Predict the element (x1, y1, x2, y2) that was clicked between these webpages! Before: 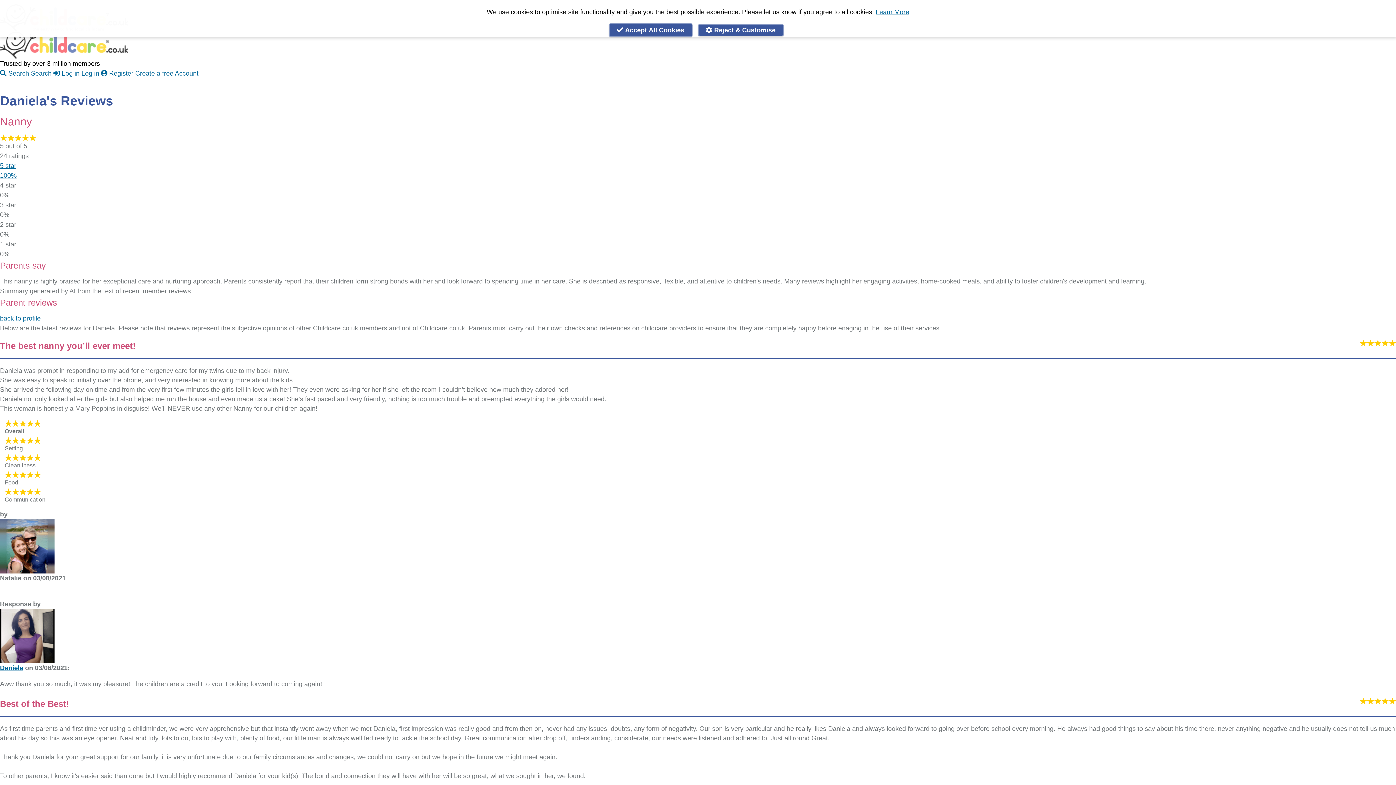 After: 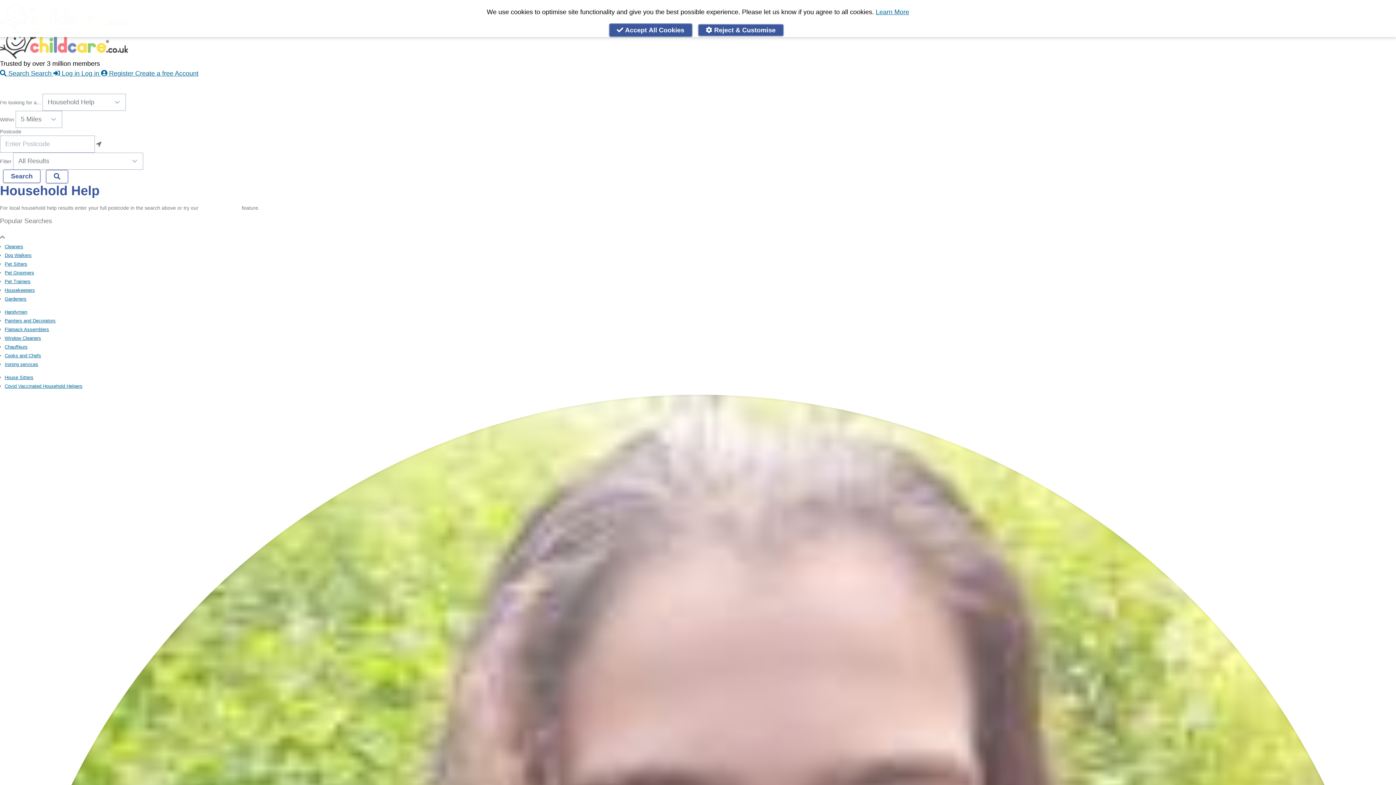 Action: bbox: (144, 78, 186, 89) label: Household Help